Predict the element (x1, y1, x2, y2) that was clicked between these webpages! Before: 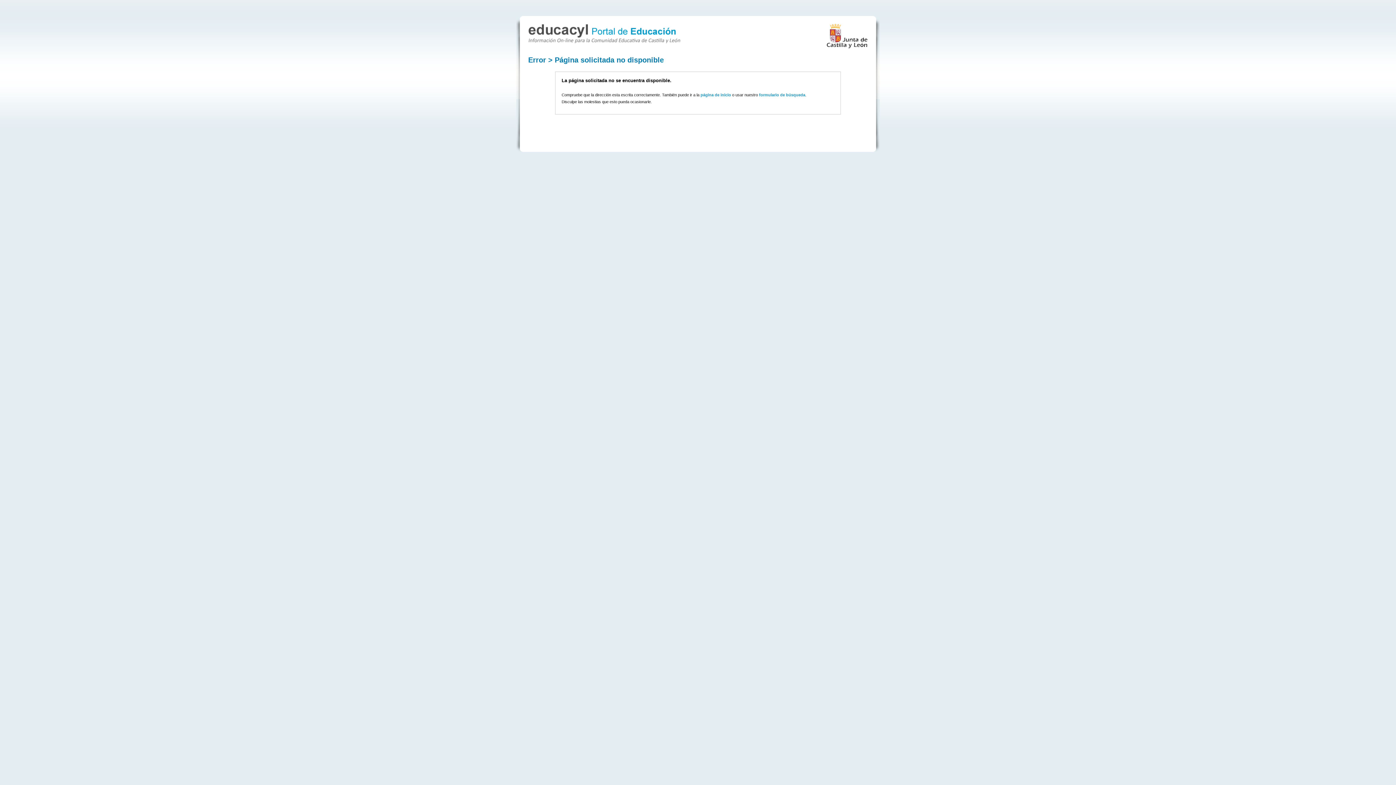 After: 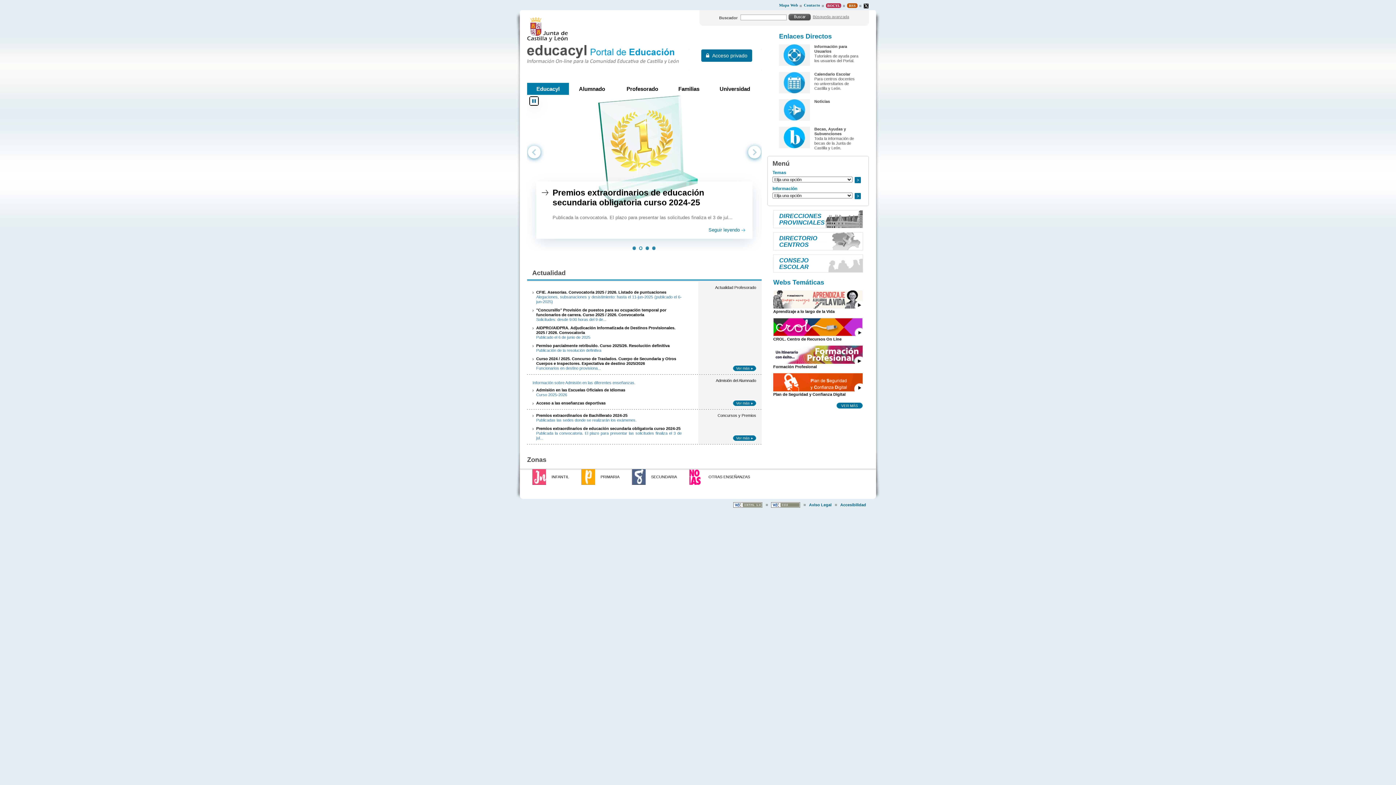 Action: bbox: (528, 36, 680, 44)